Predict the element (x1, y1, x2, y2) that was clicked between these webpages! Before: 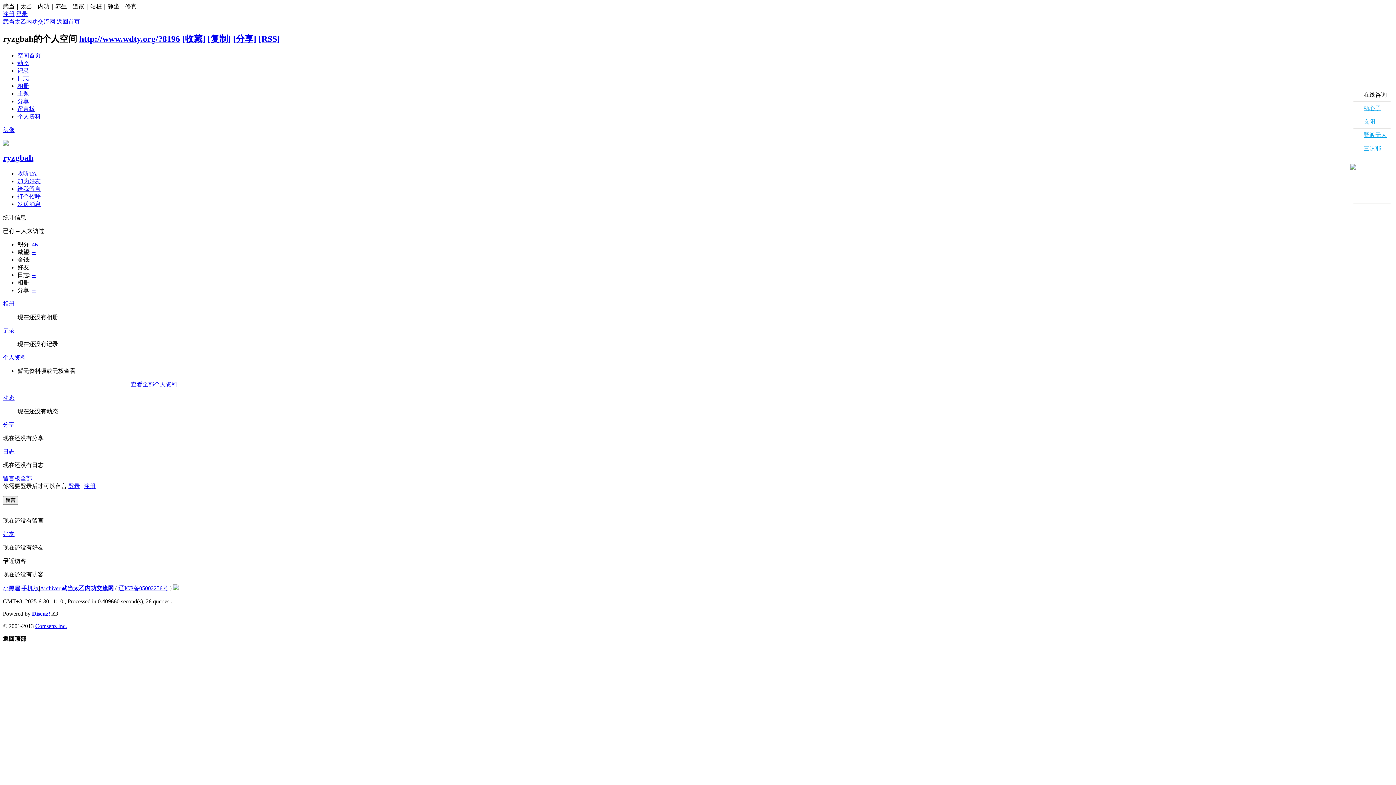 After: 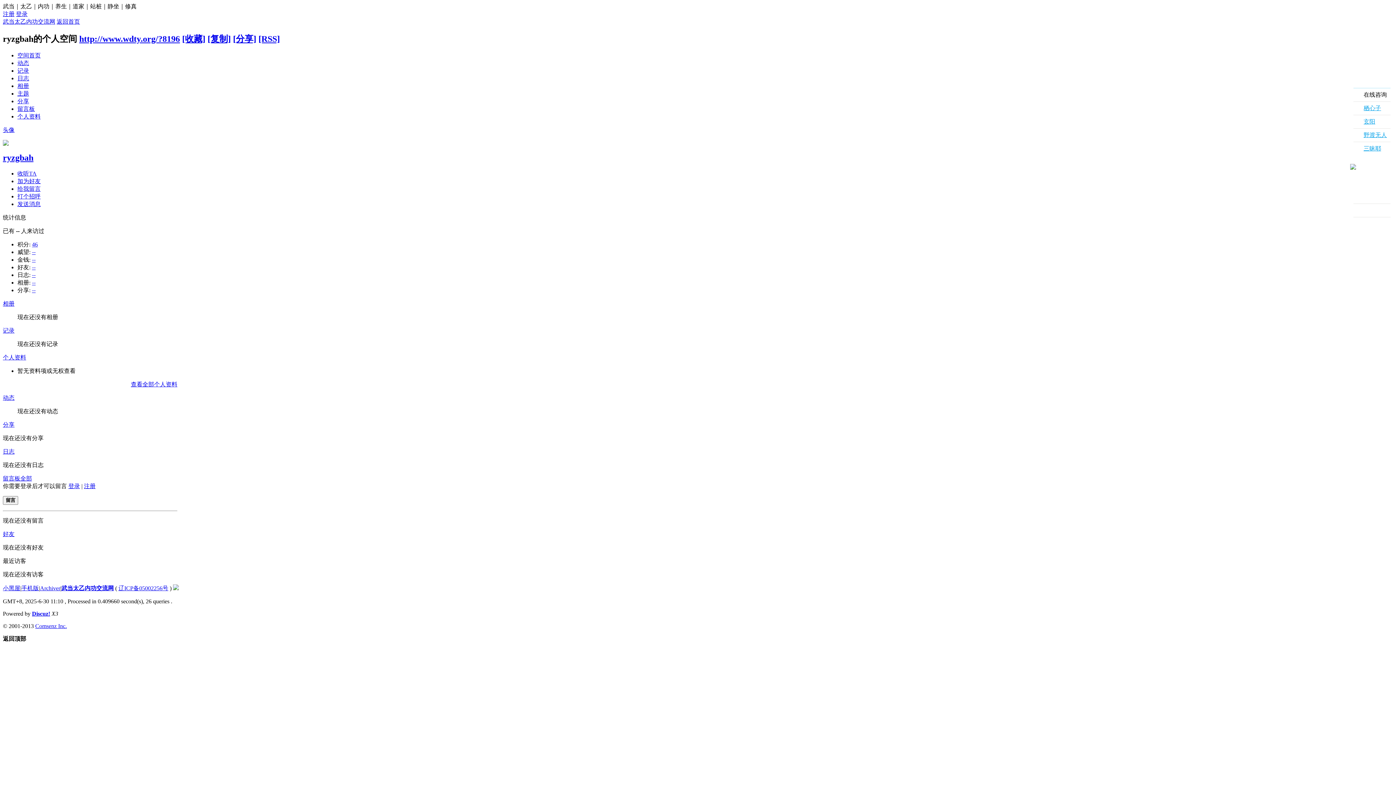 Action: label: 收缩 bbox: (1339, 108, 1349, 151)